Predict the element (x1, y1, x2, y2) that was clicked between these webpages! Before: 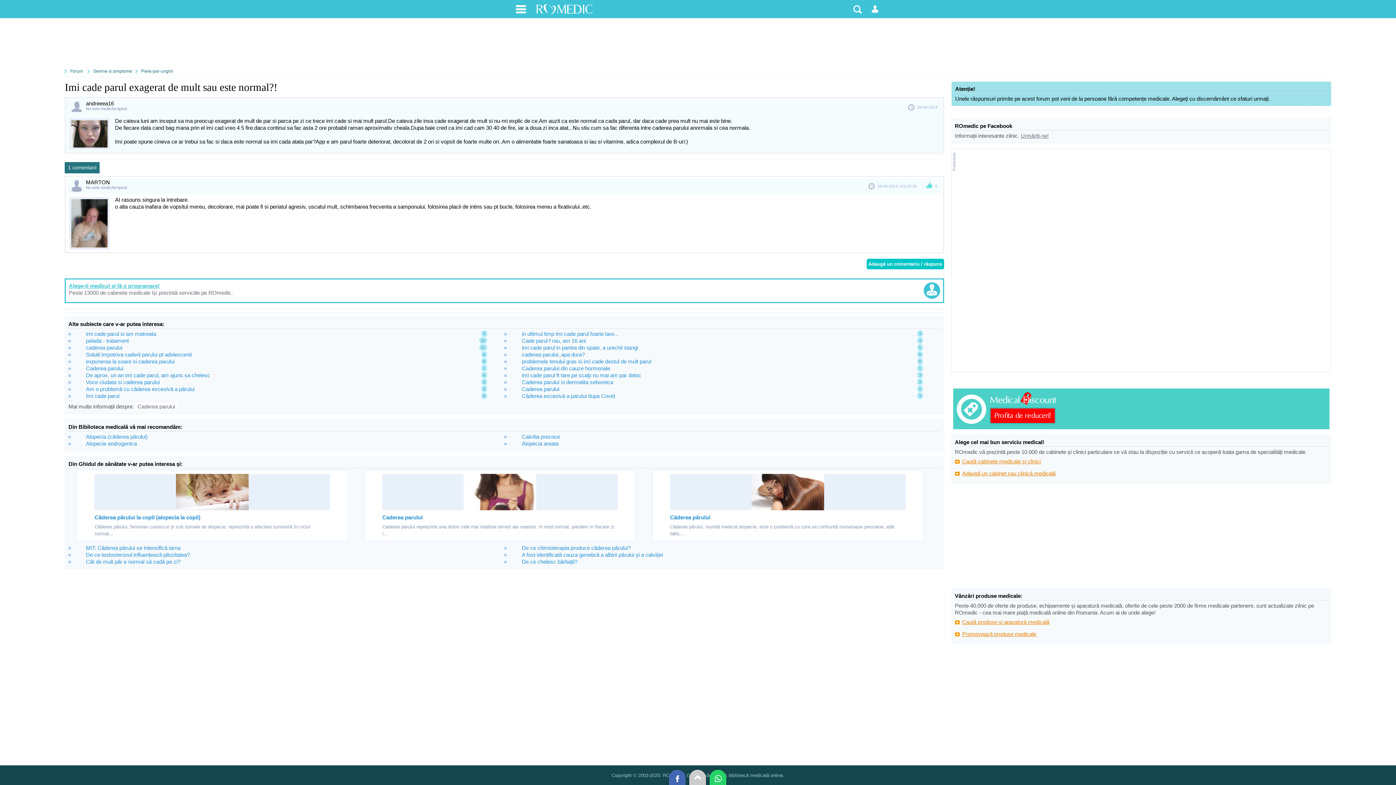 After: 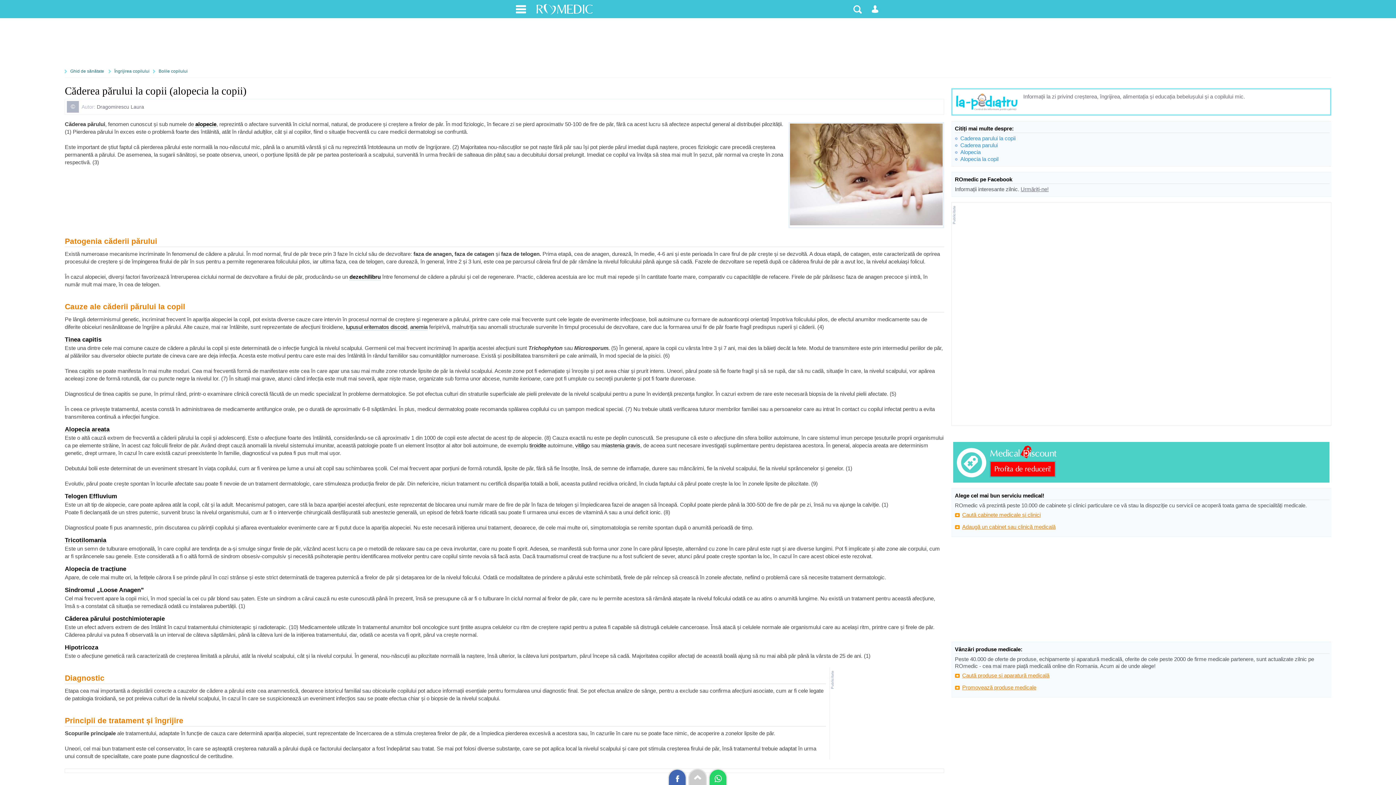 Action: bbox: (94, 514, 330, 521) label: Căderea părului la copii (alopecia la copii)